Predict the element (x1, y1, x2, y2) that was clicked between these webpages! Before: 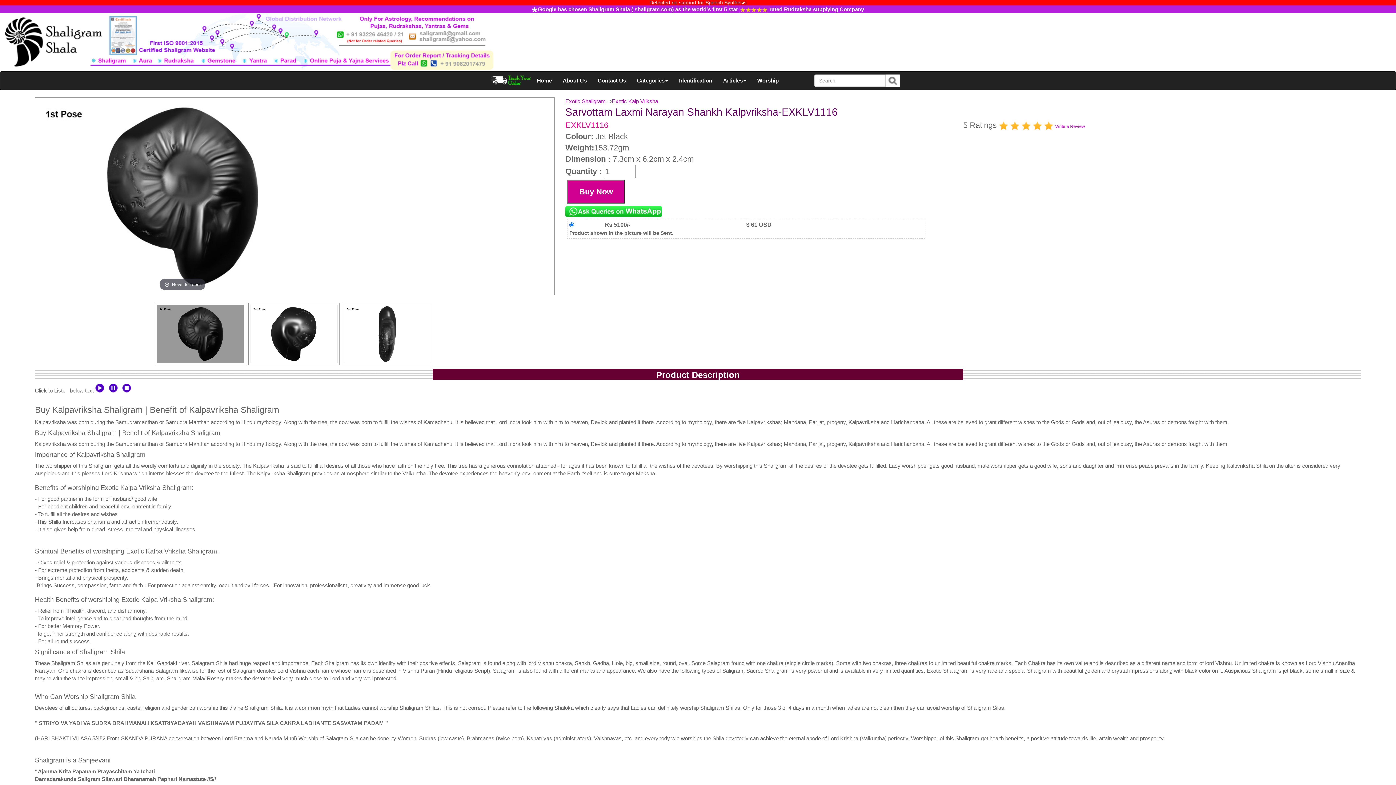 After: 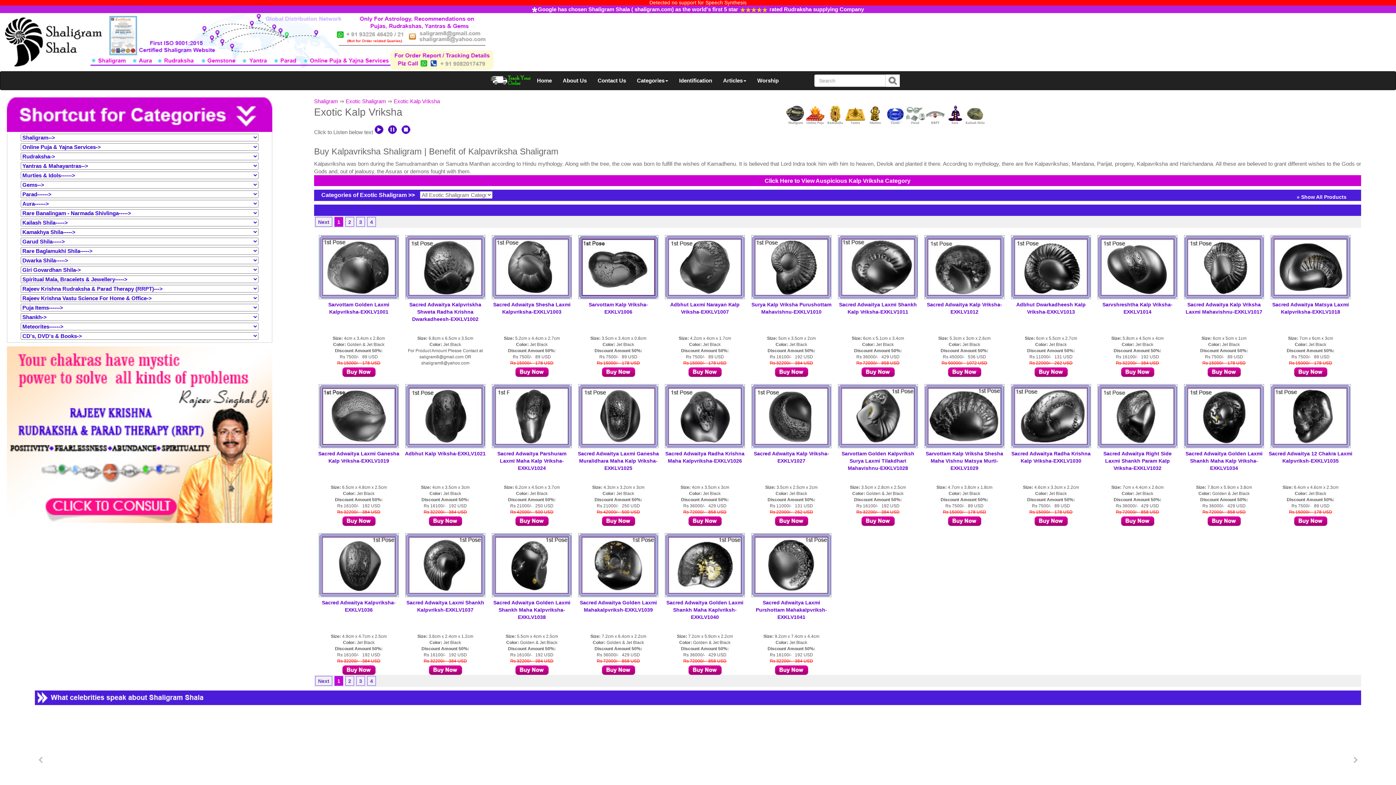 Action: label: Exotic Kalp Vriksha bbox: (612, 98, 658, 104)